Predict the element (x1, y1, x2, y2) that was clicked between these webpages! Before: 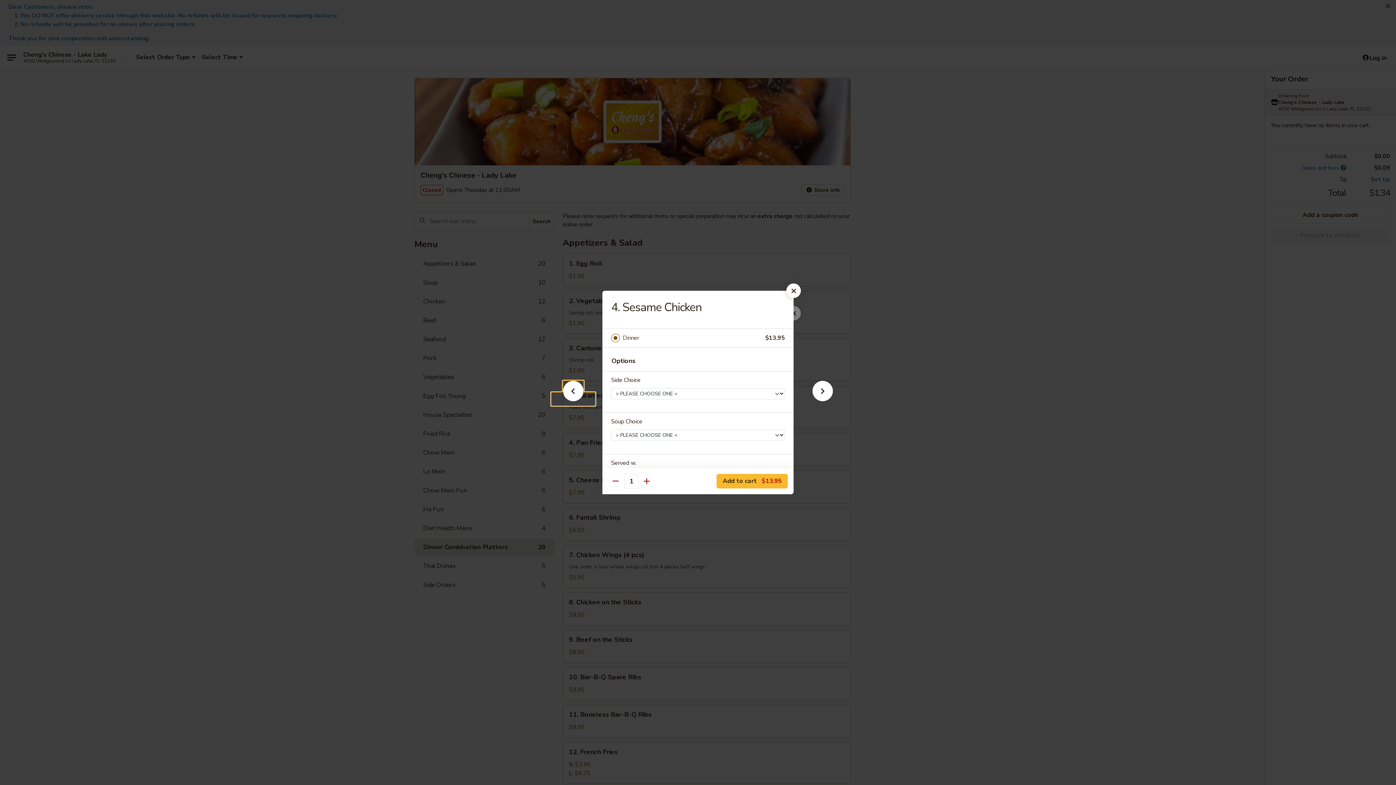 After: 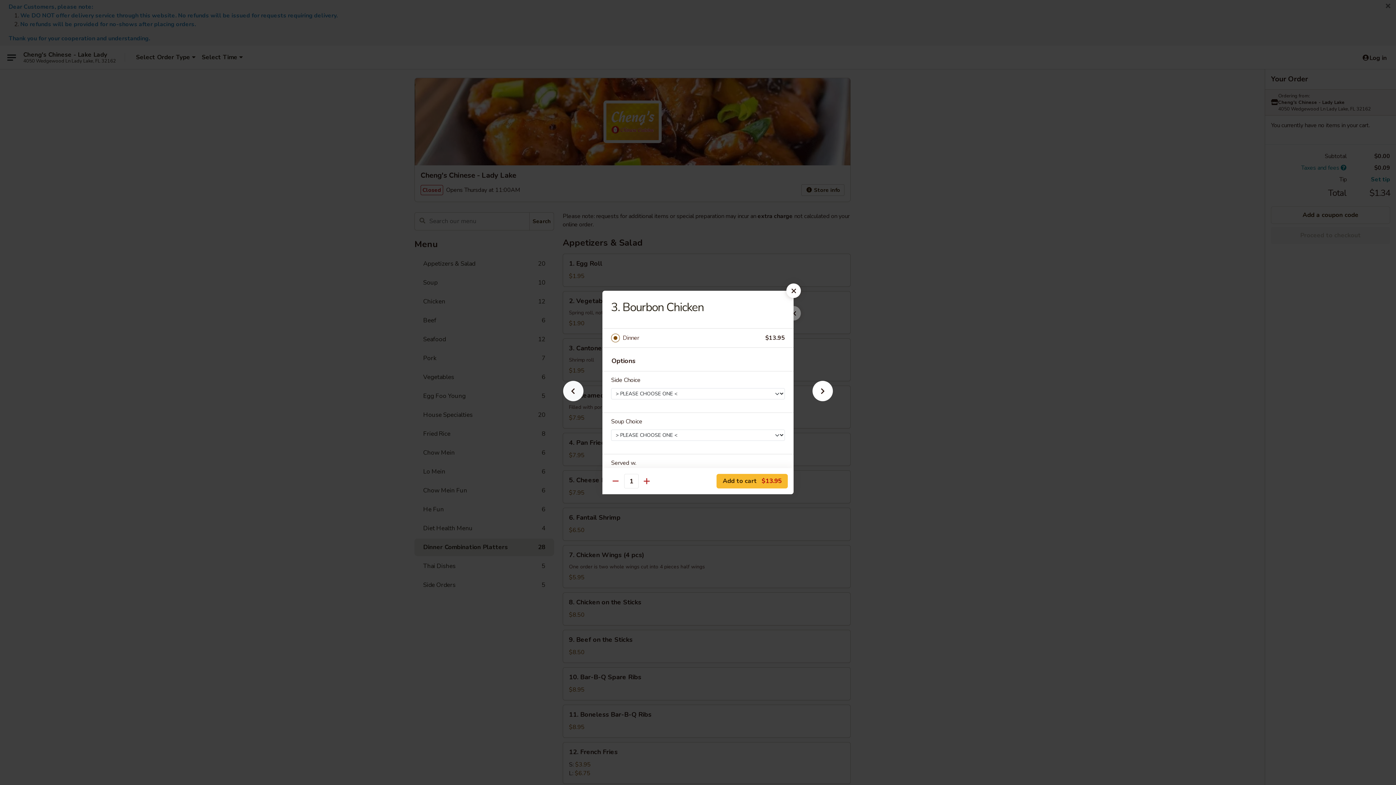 Action: bbox: (551, 392, 595, 405)